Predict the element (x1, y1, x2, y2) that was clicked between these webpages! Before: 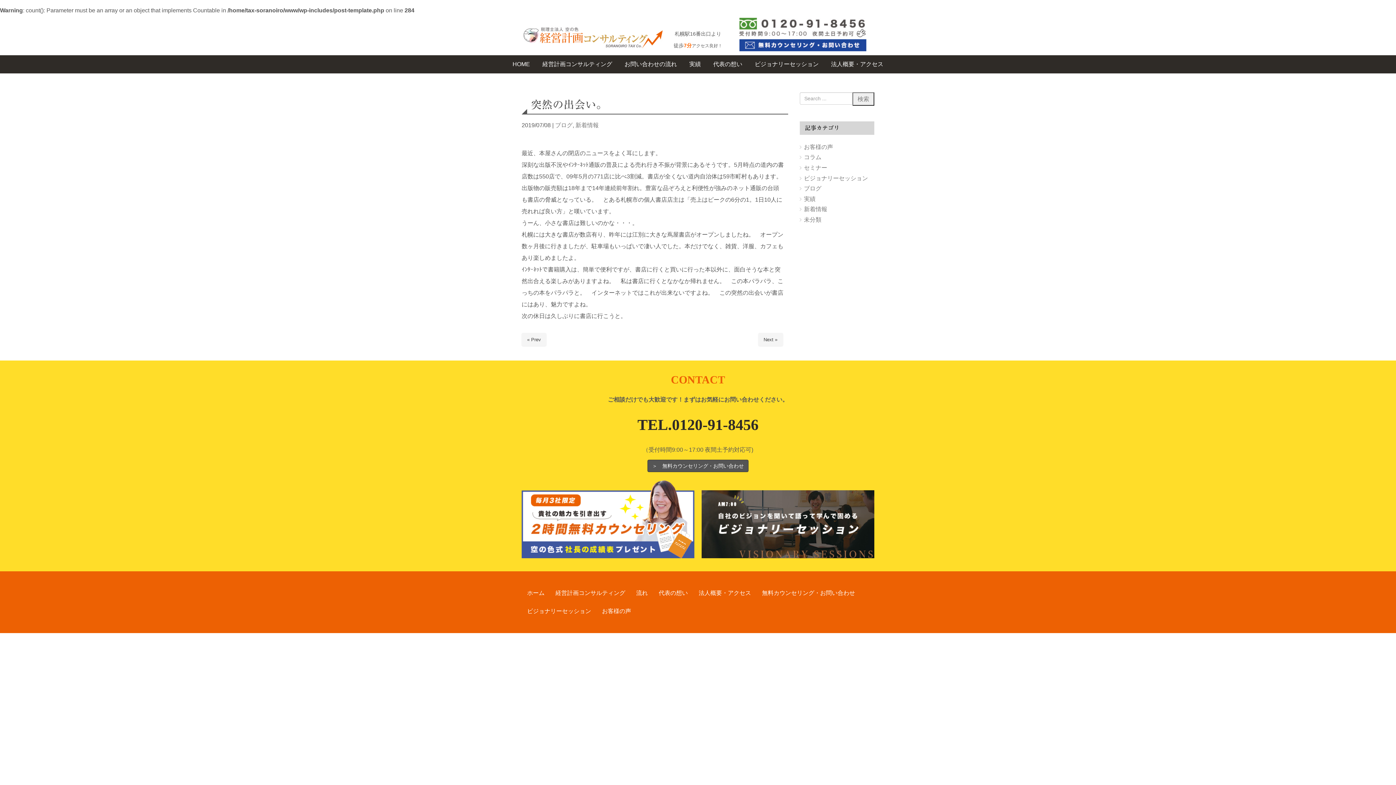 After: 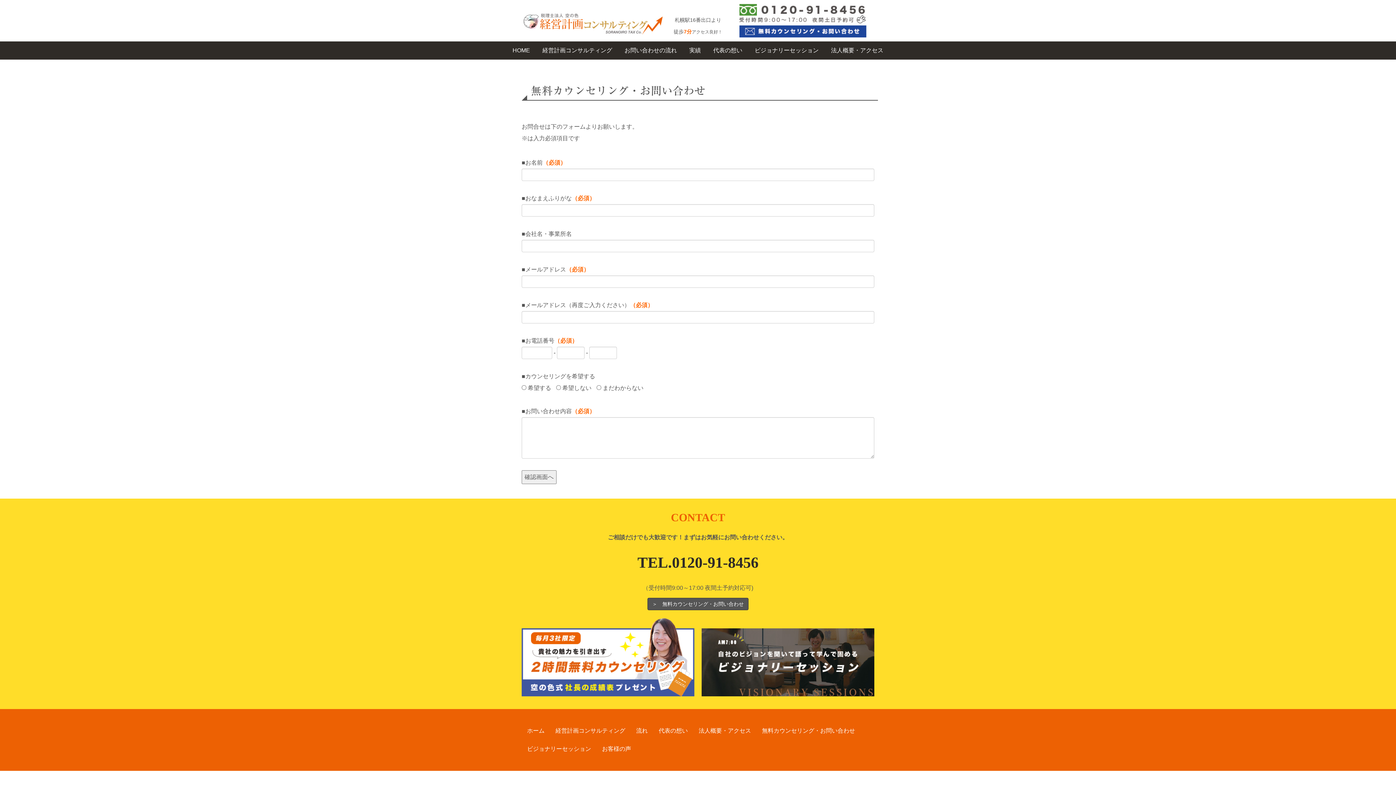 Action: bbox: (521, 553, 694, 559)